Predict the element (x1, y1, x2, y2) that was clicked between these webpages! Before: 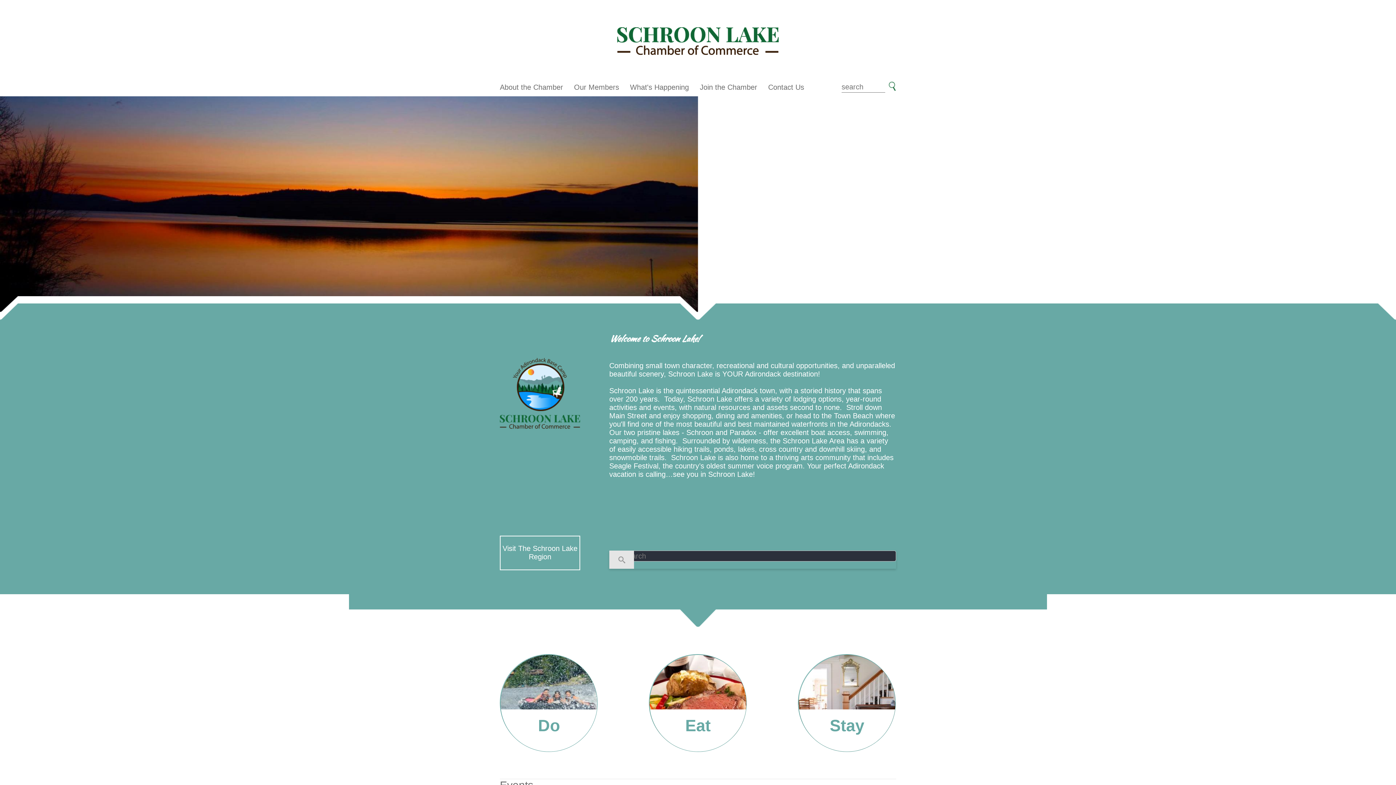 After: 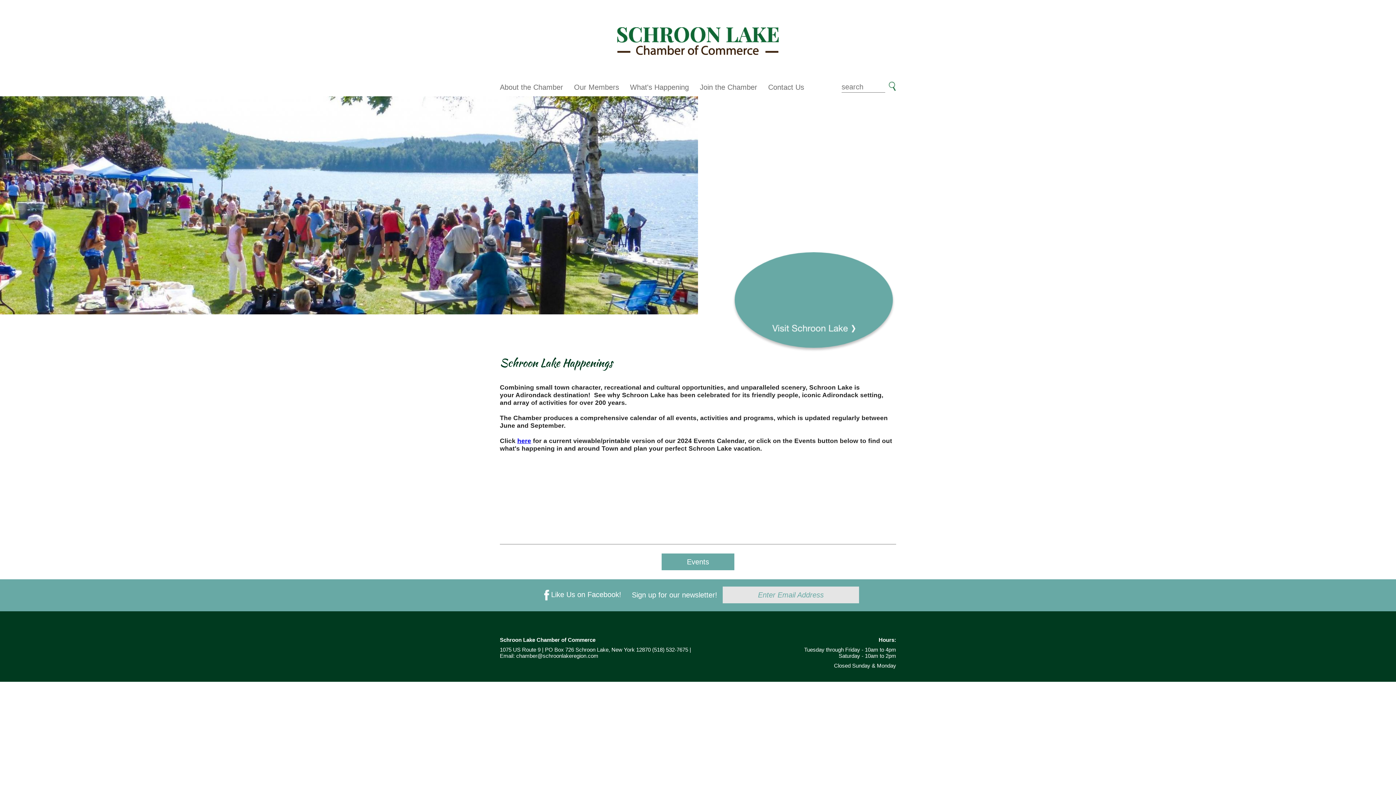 Action: label: What's Happening bbox: (630, 83, 689, 92)